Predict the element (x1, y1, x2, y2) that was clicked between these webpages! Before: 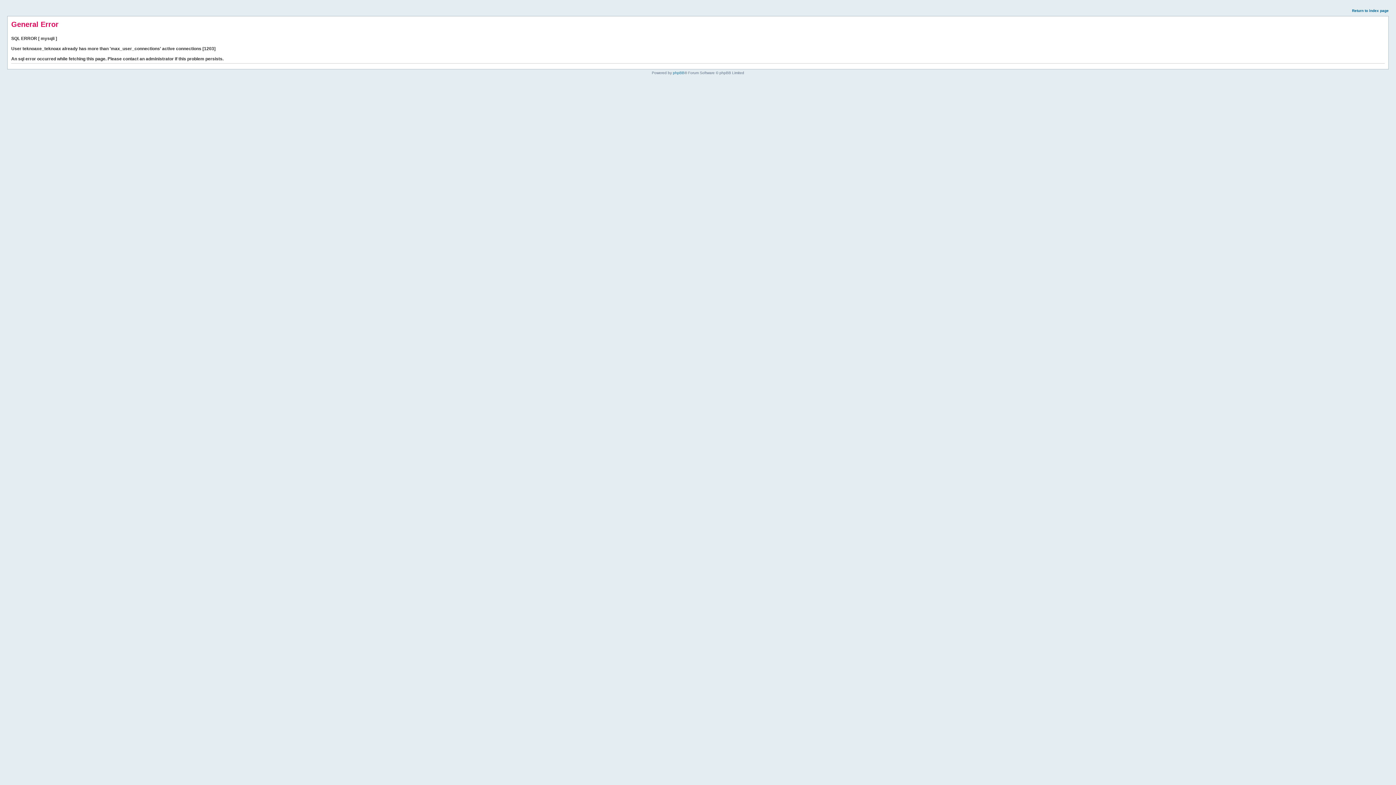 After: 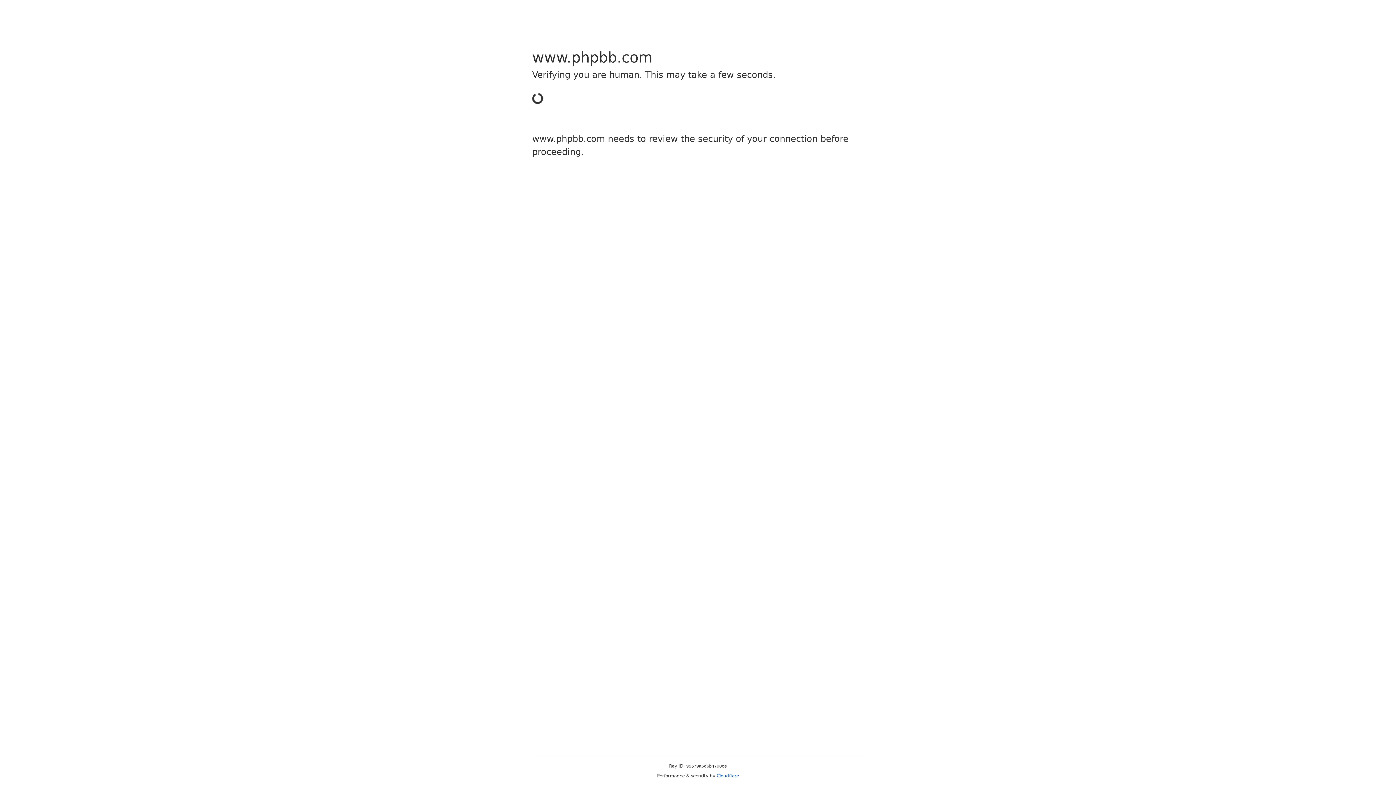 Action: bbox: (673, 70, 684, 74) label: phpBB